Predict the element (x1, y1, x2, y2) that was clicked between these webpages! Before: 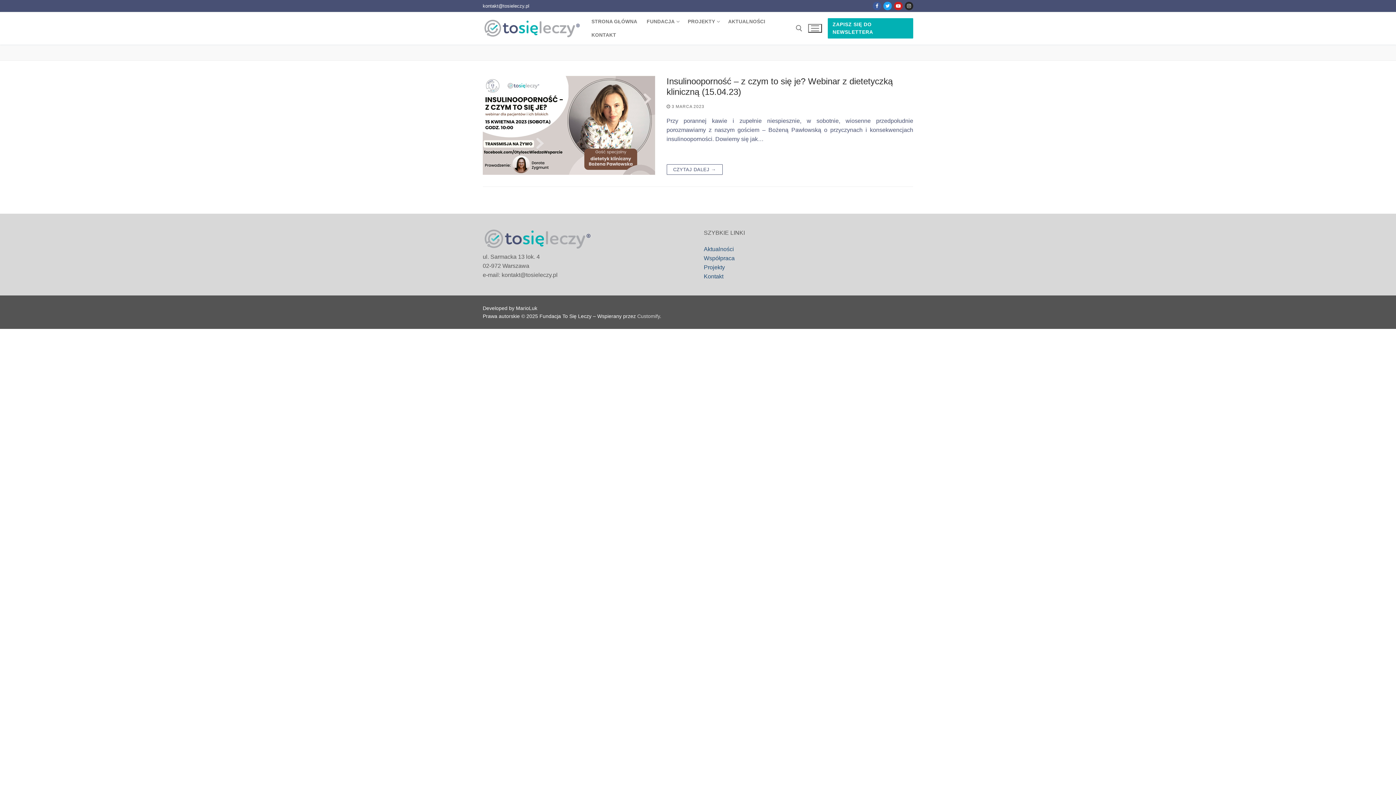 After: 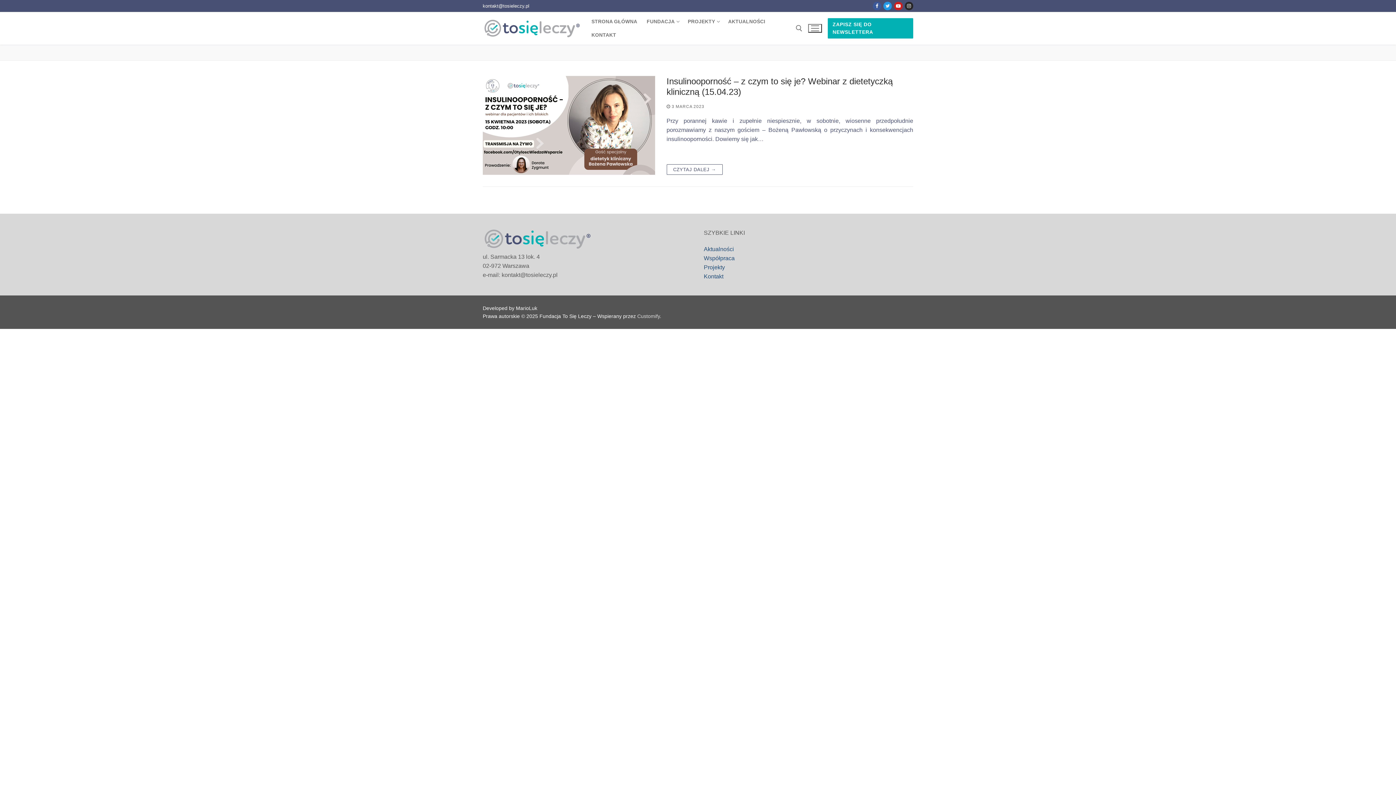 Action: label: Twitter bbox: (883, 1, 892, 10)